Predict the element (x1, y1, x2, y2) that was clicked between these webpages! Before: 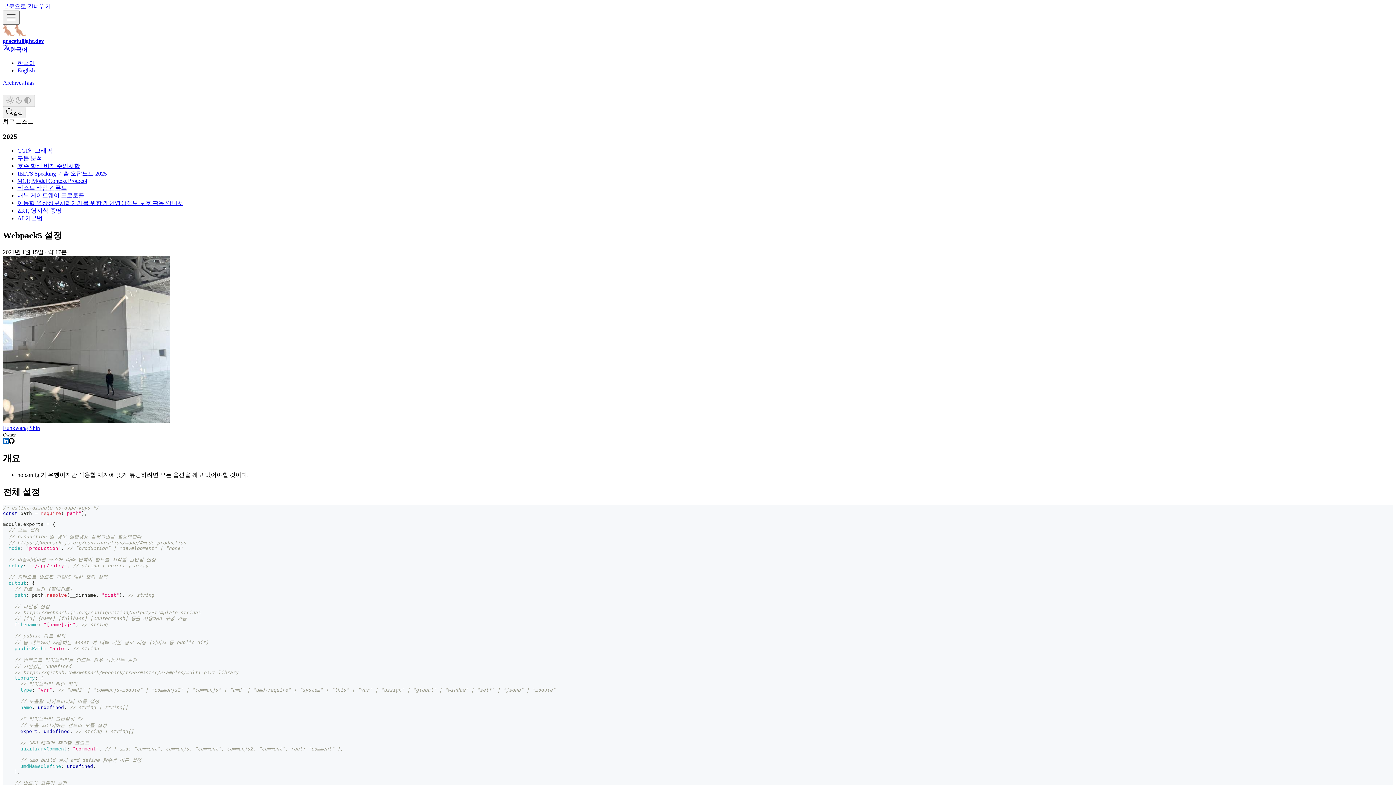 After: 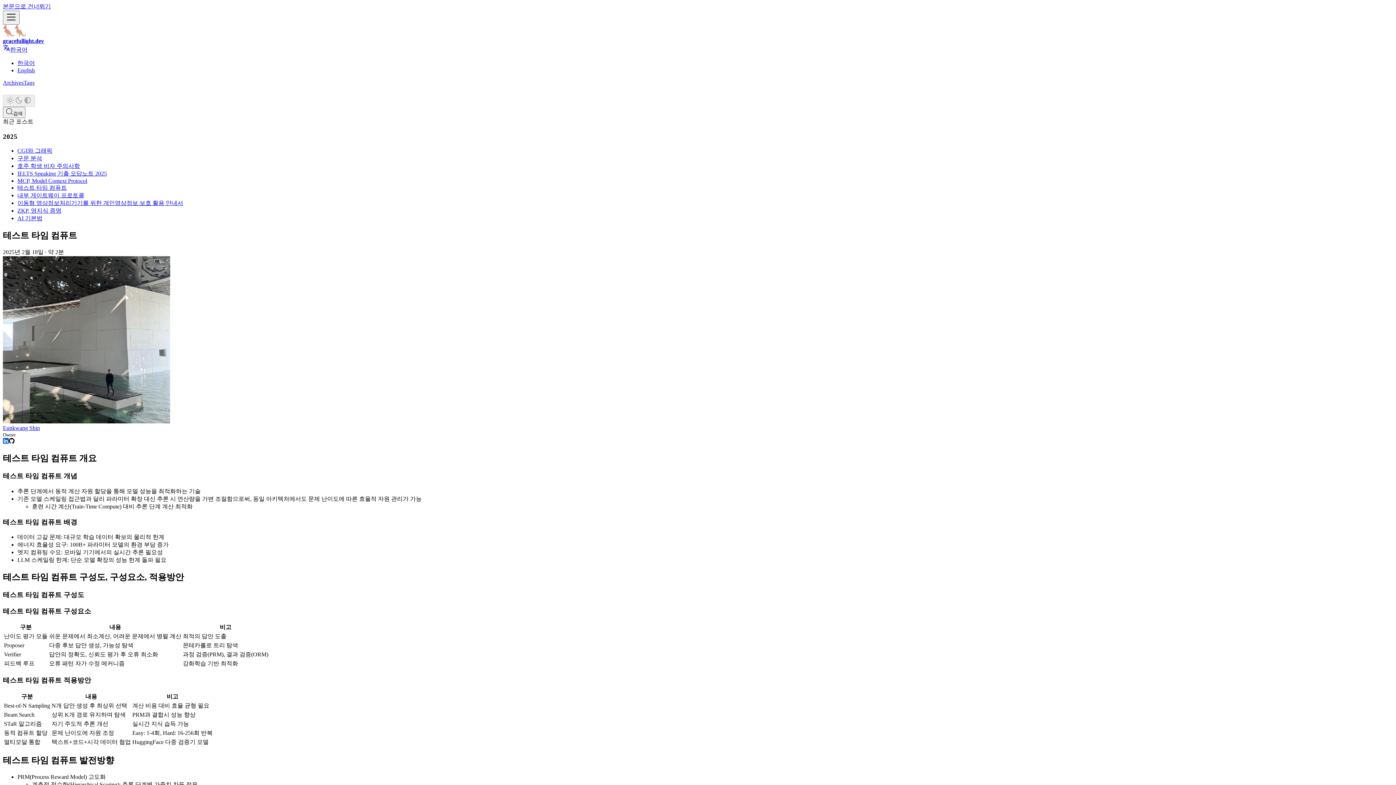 Action: label: 테스트 타임 컴퓨트 bbox: (17, 184, 66, 191)